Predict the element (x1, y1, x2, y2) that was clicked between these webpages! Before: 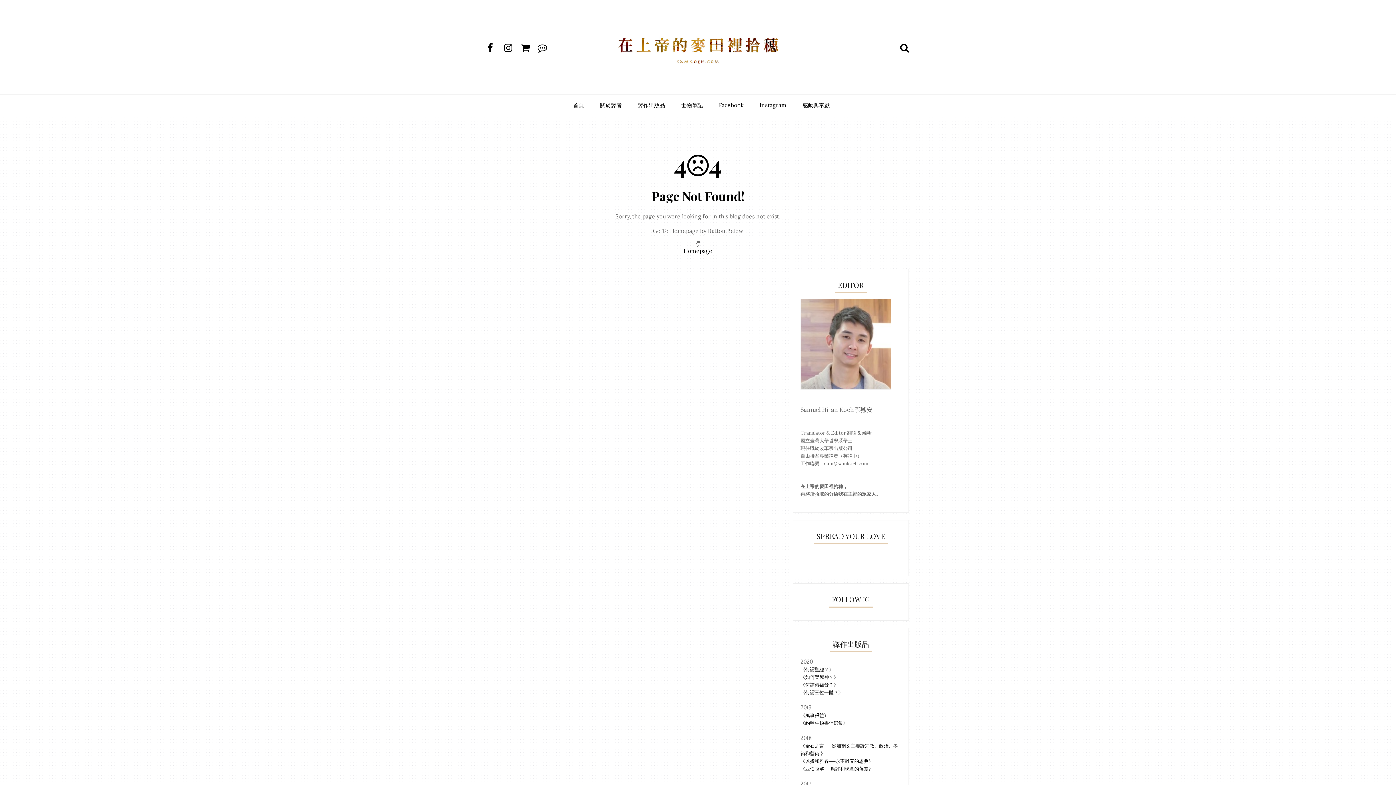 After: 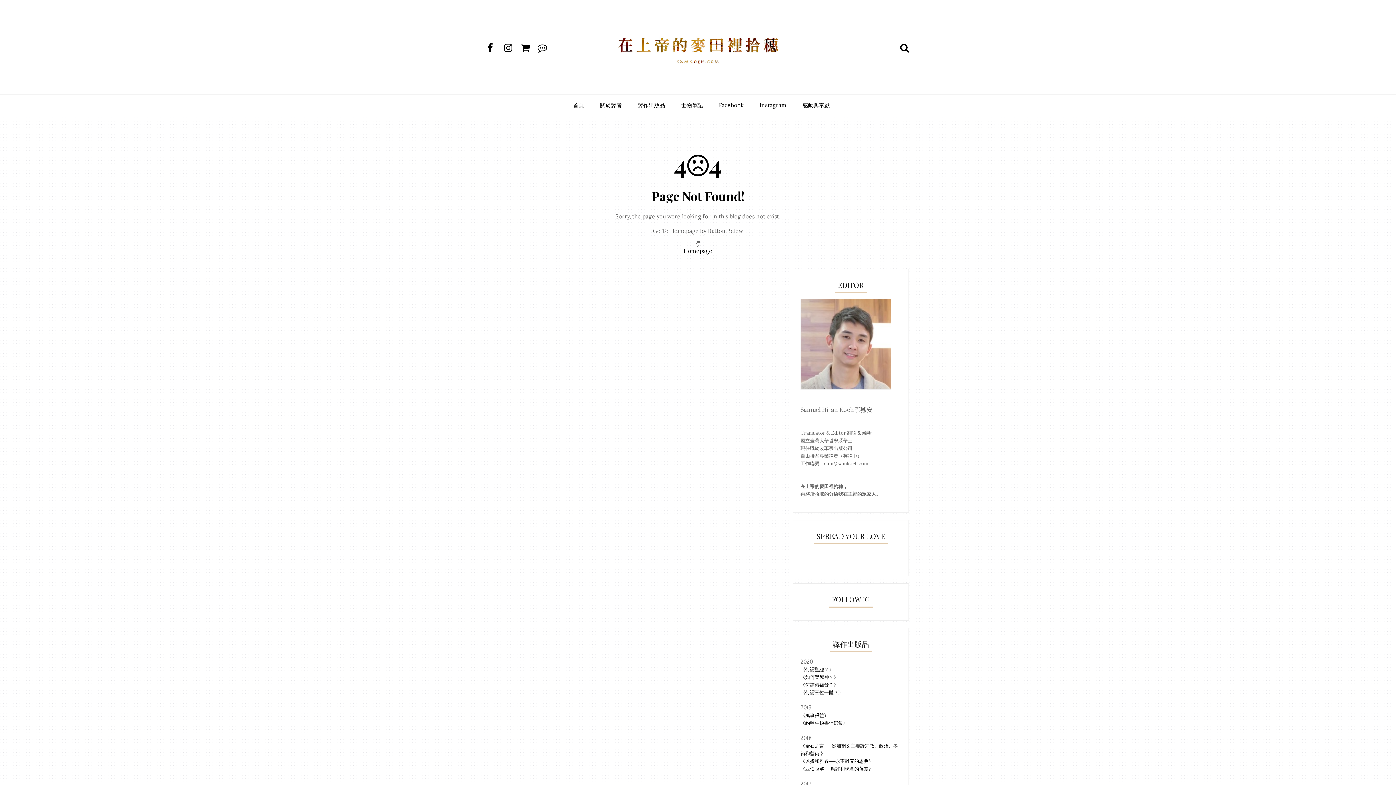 Action: label: 《何謂傳福音？》 bbox: (800, 682, 838, 688)